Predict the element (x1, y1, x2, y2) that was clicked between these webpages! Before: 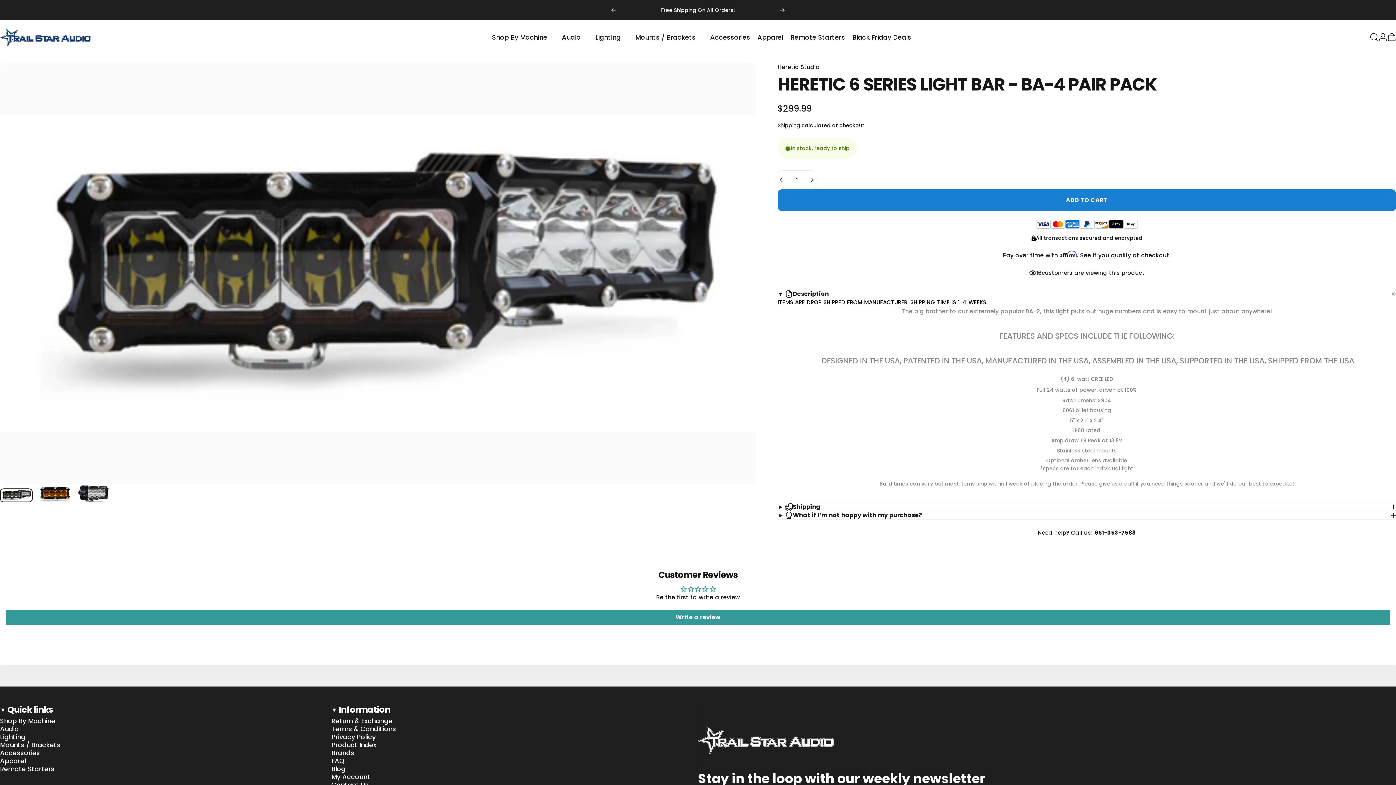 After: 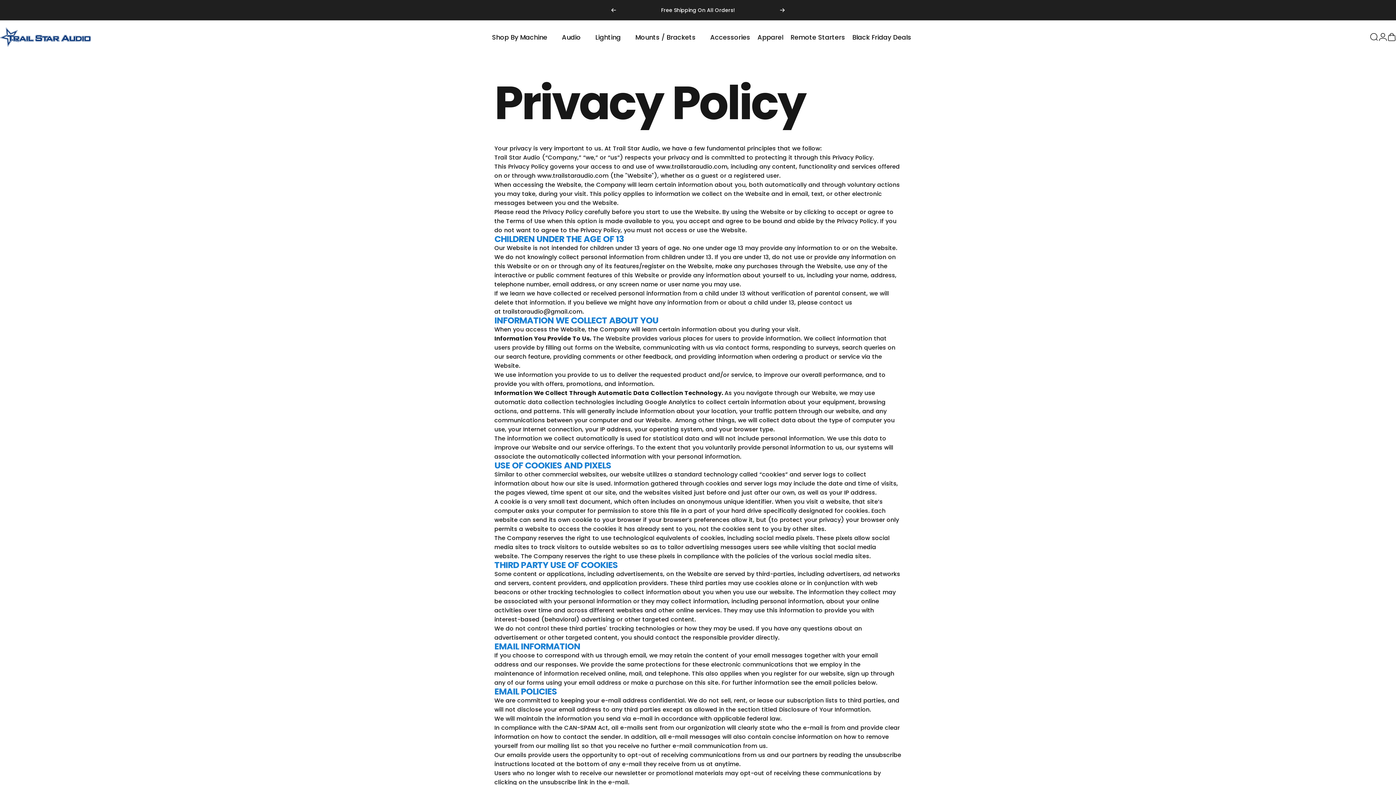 Action: label: Privacy Policy bbox: (331, 733, 375, 741)